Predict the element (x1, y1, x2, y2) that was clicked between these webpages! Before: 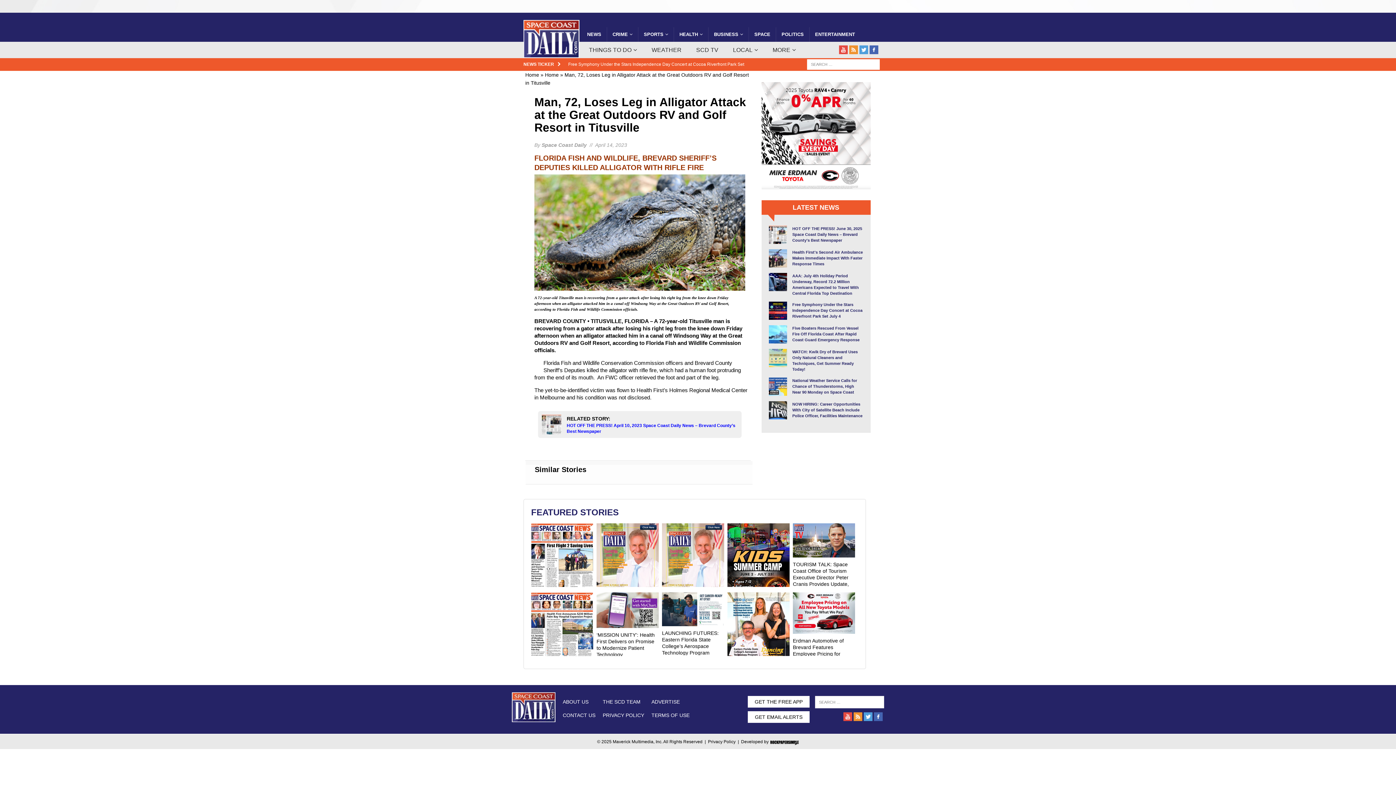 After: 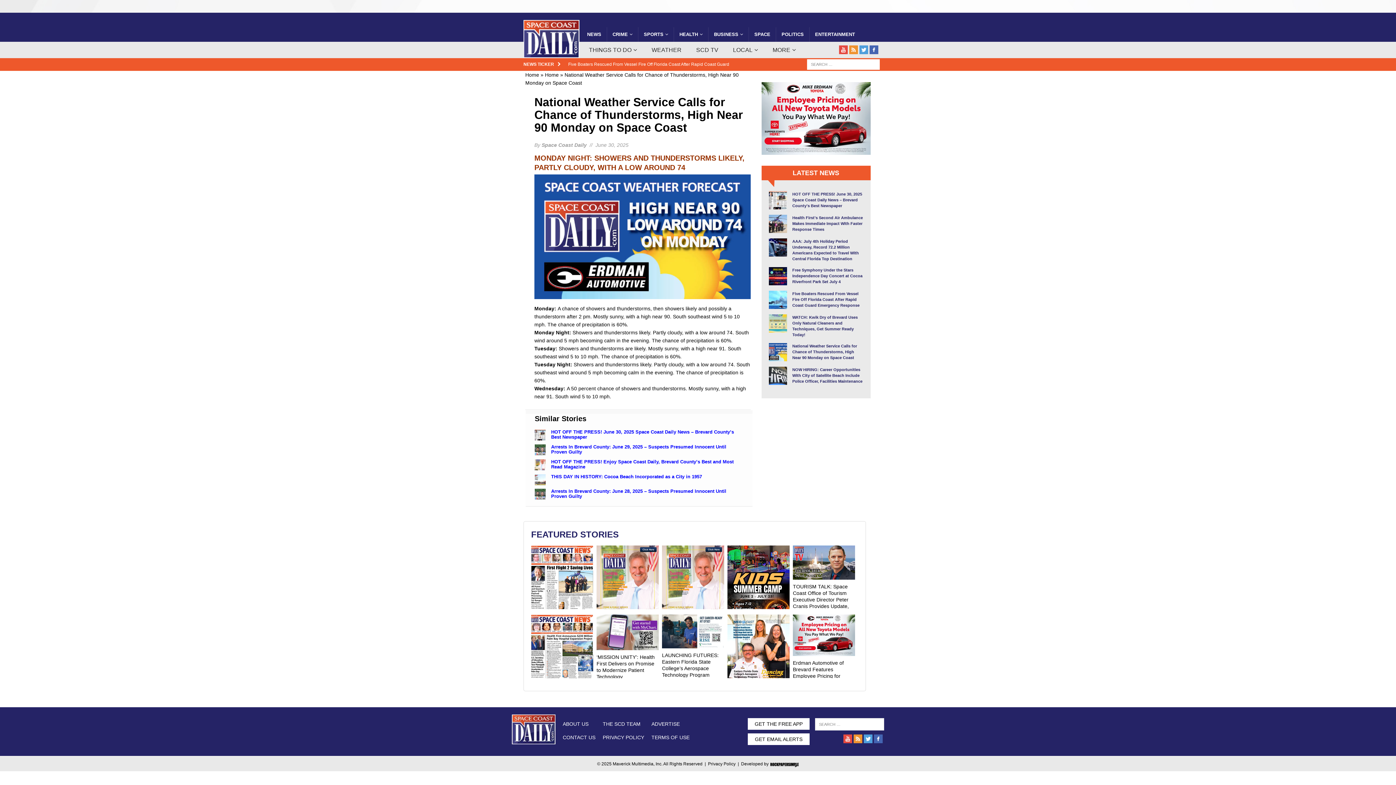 Action: bbox: (768, 388, 787, 394)